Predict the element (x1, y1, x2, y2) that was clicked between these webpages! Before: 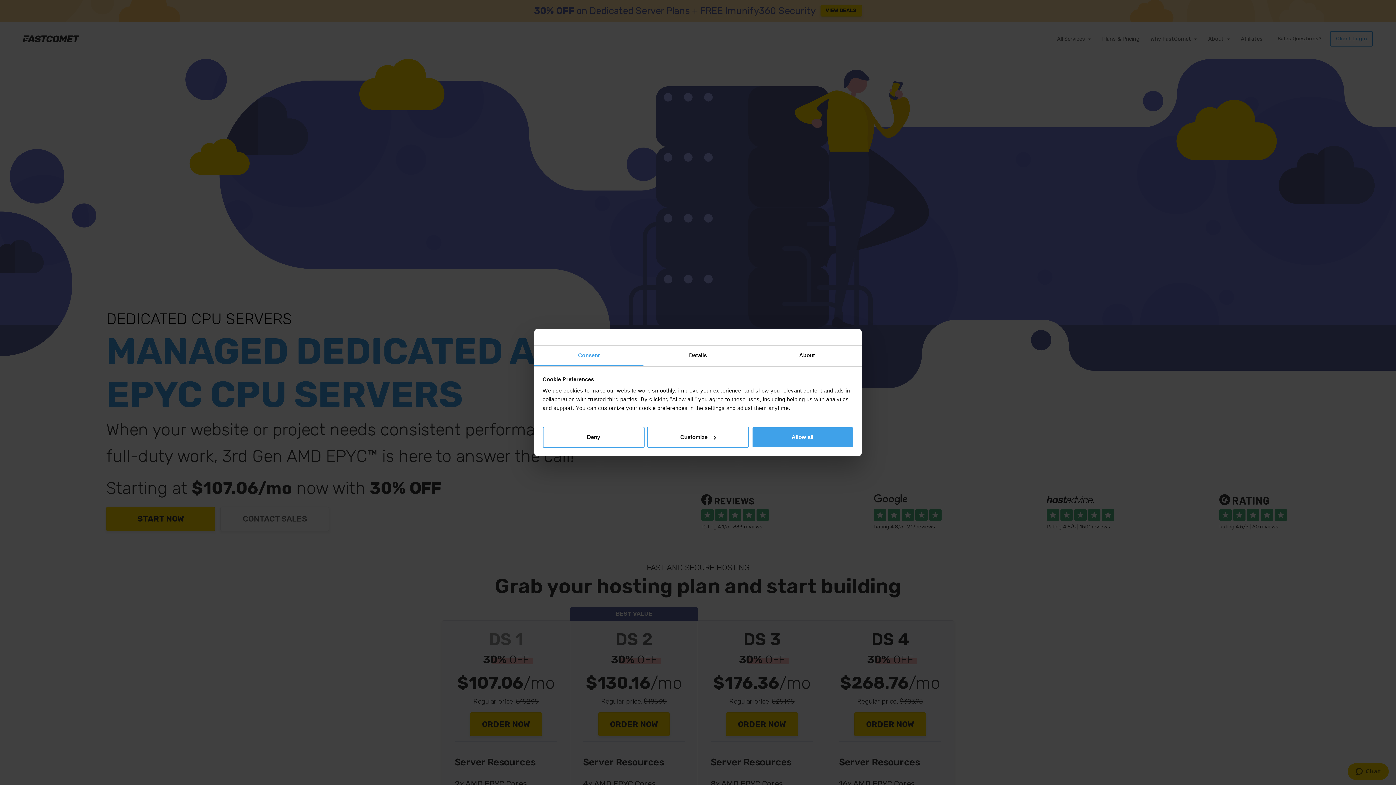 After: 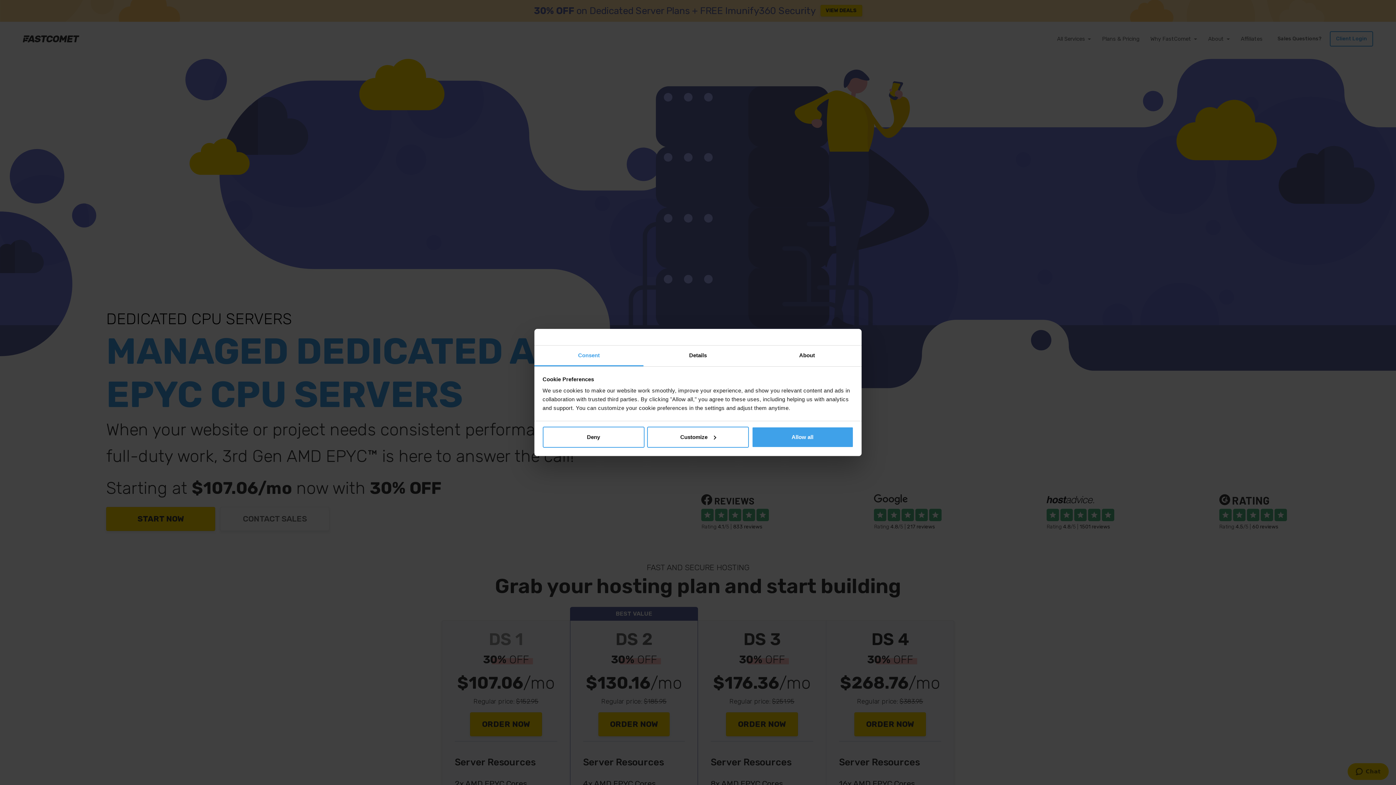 Action: label: Consent bbox: (534, 351, 643, 372)